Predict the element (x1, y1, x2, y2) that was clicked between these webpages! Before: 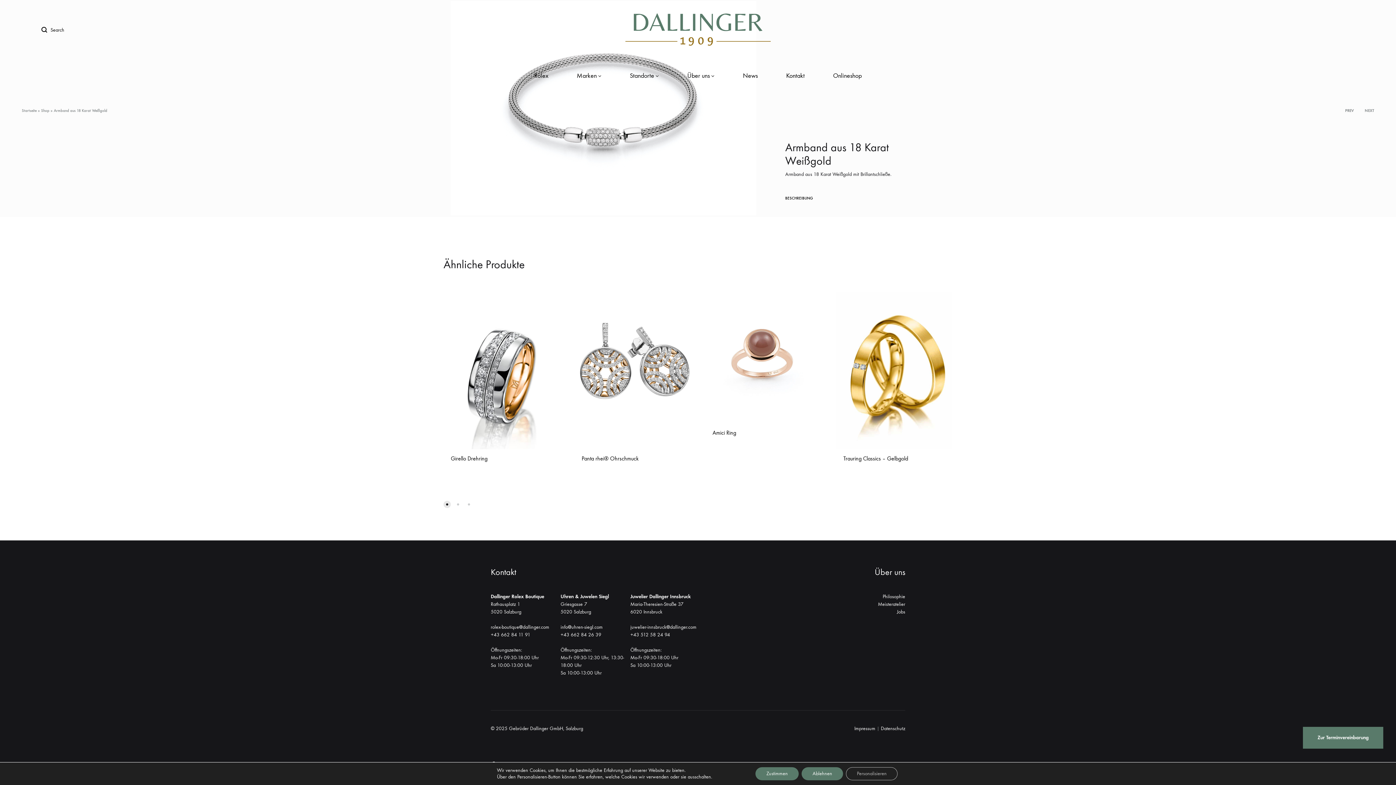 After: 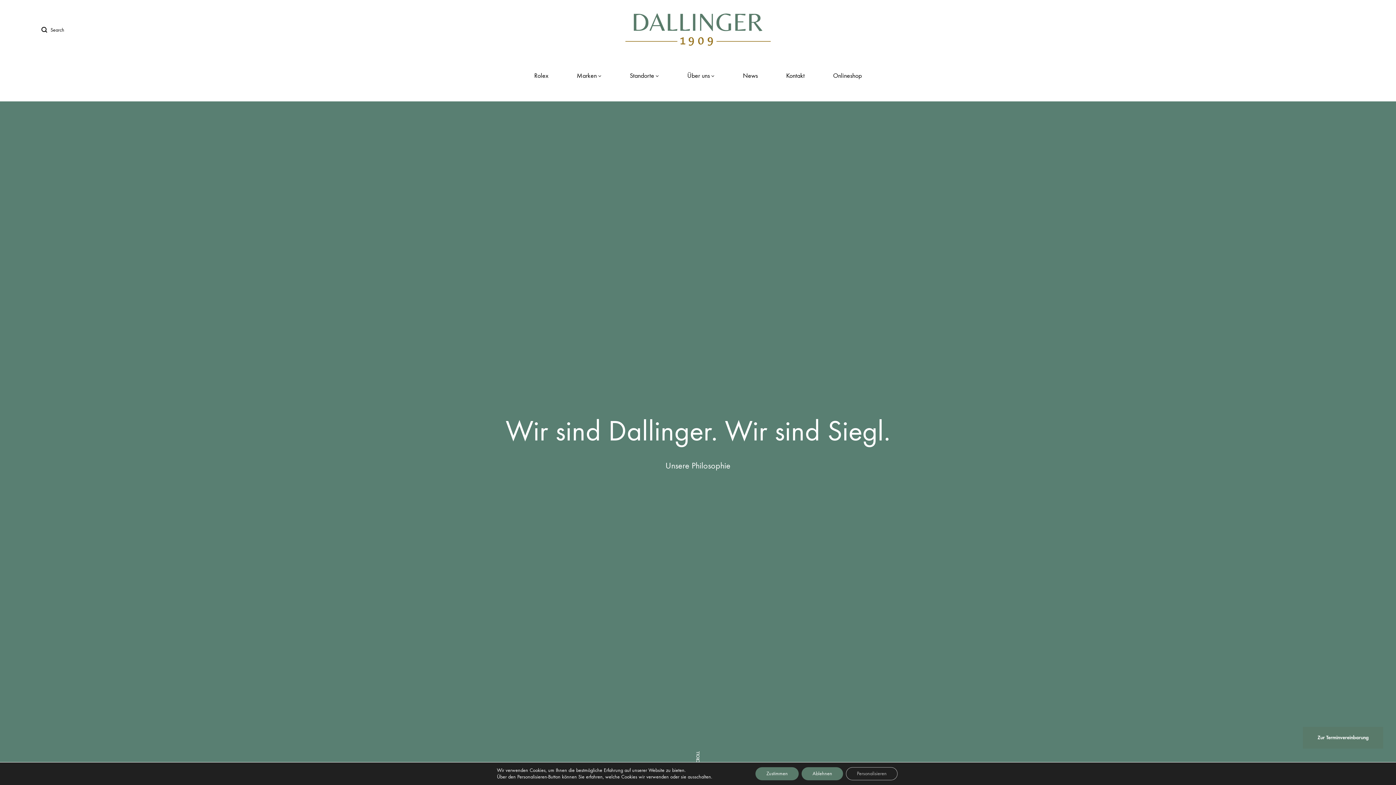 Action: bbox: (882, 593, 905, 600) label: Philosophie